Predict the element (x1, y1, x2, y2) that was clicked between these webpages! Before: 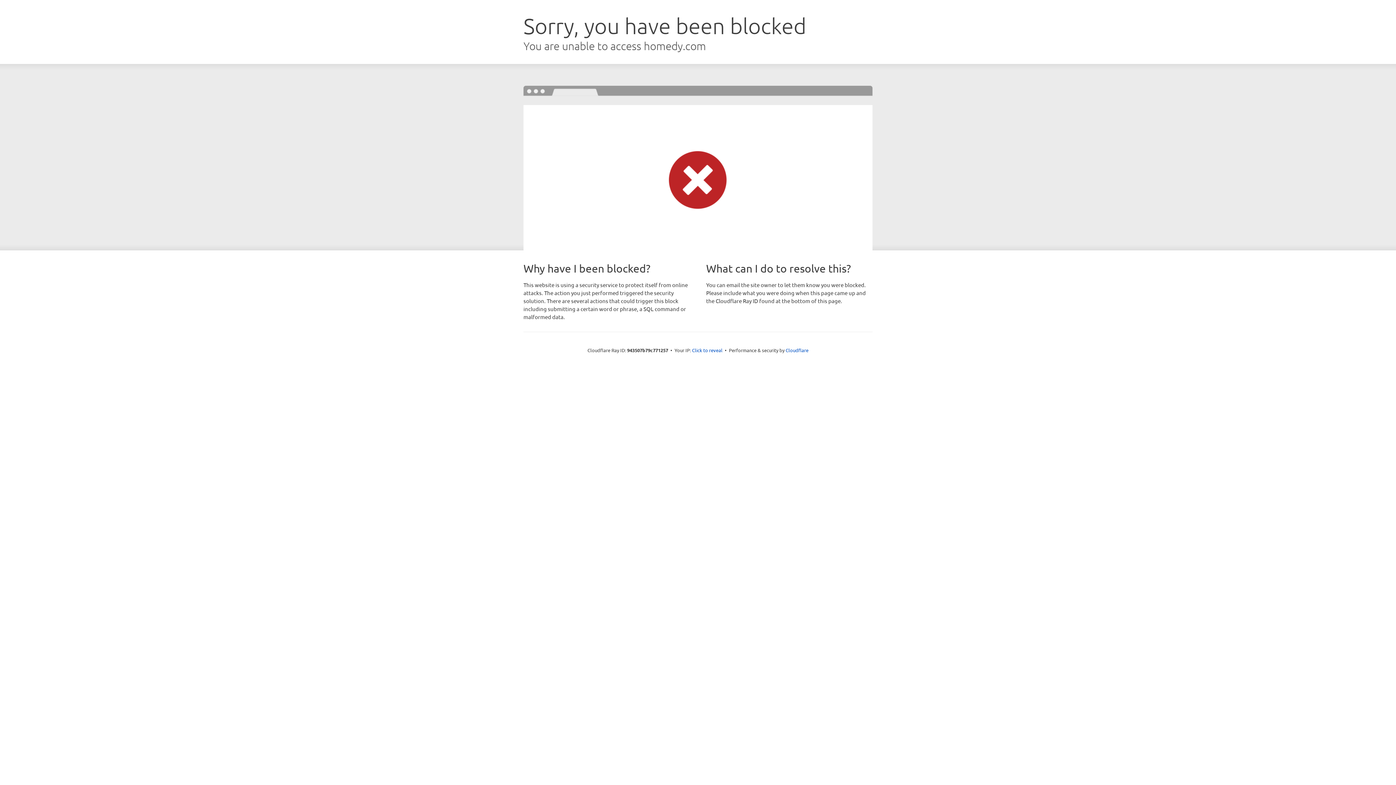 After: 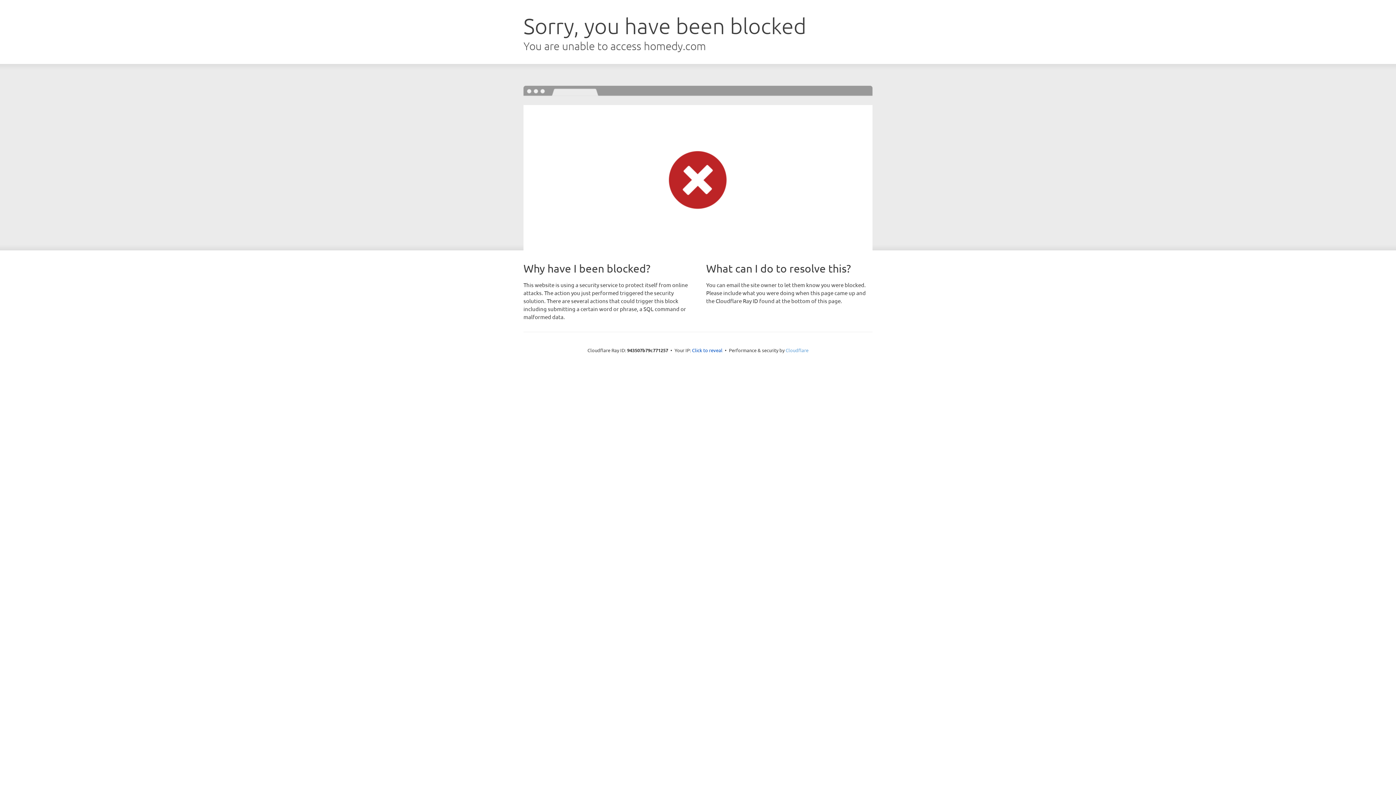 Action: label: Cloudflare bbox: (785, 347, 808, 353)